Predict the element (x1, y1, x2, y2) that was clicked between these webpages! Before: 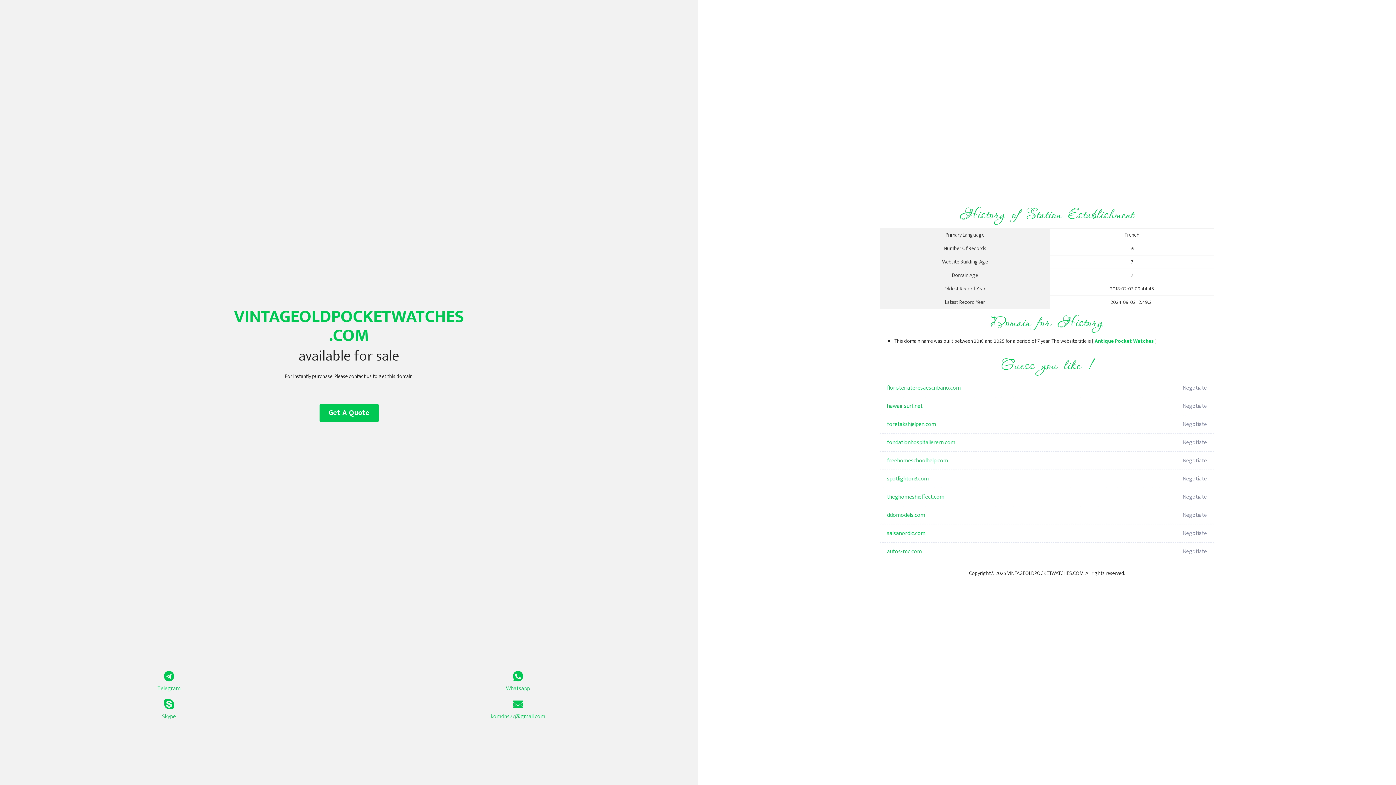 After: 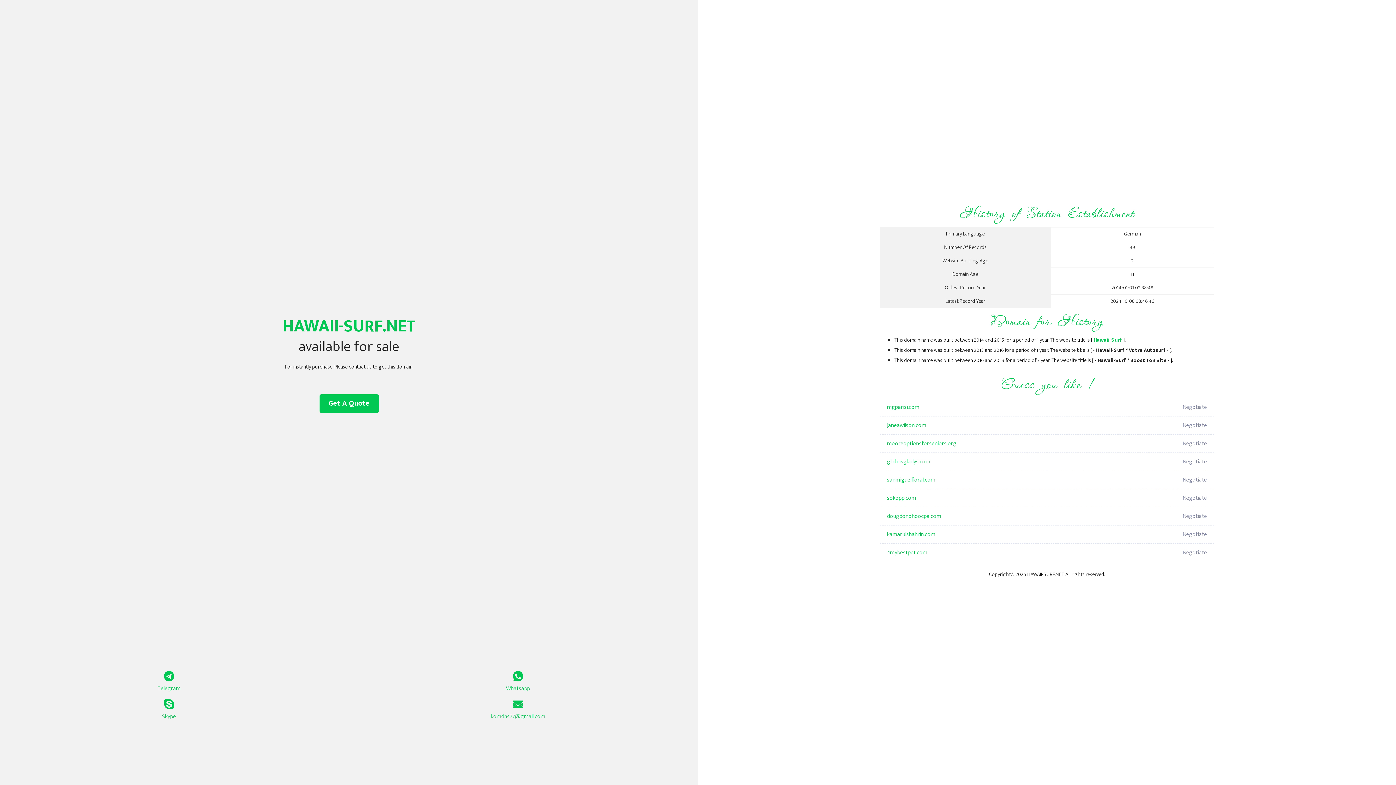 Action: bbox: (887, 397, 1098, 415) label: hawaii-surf.net